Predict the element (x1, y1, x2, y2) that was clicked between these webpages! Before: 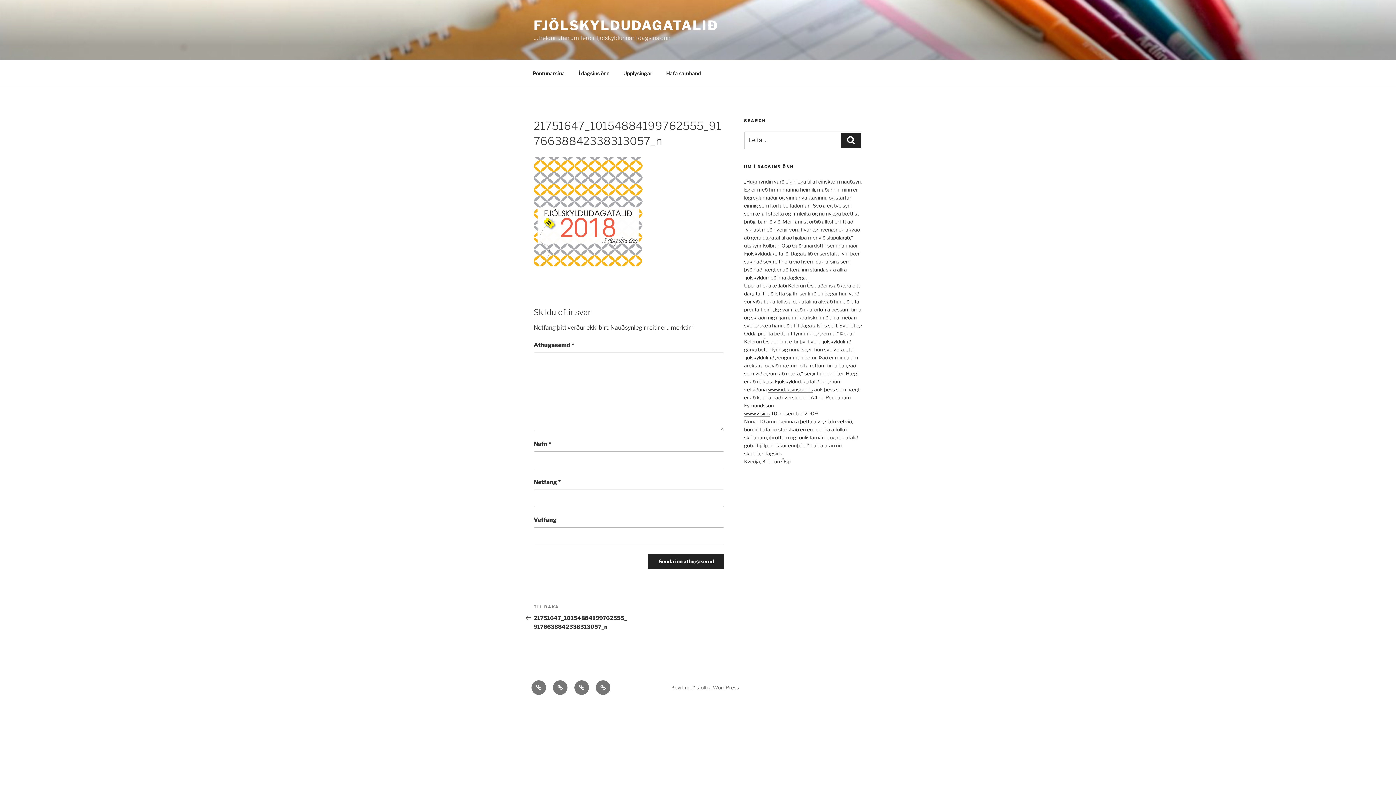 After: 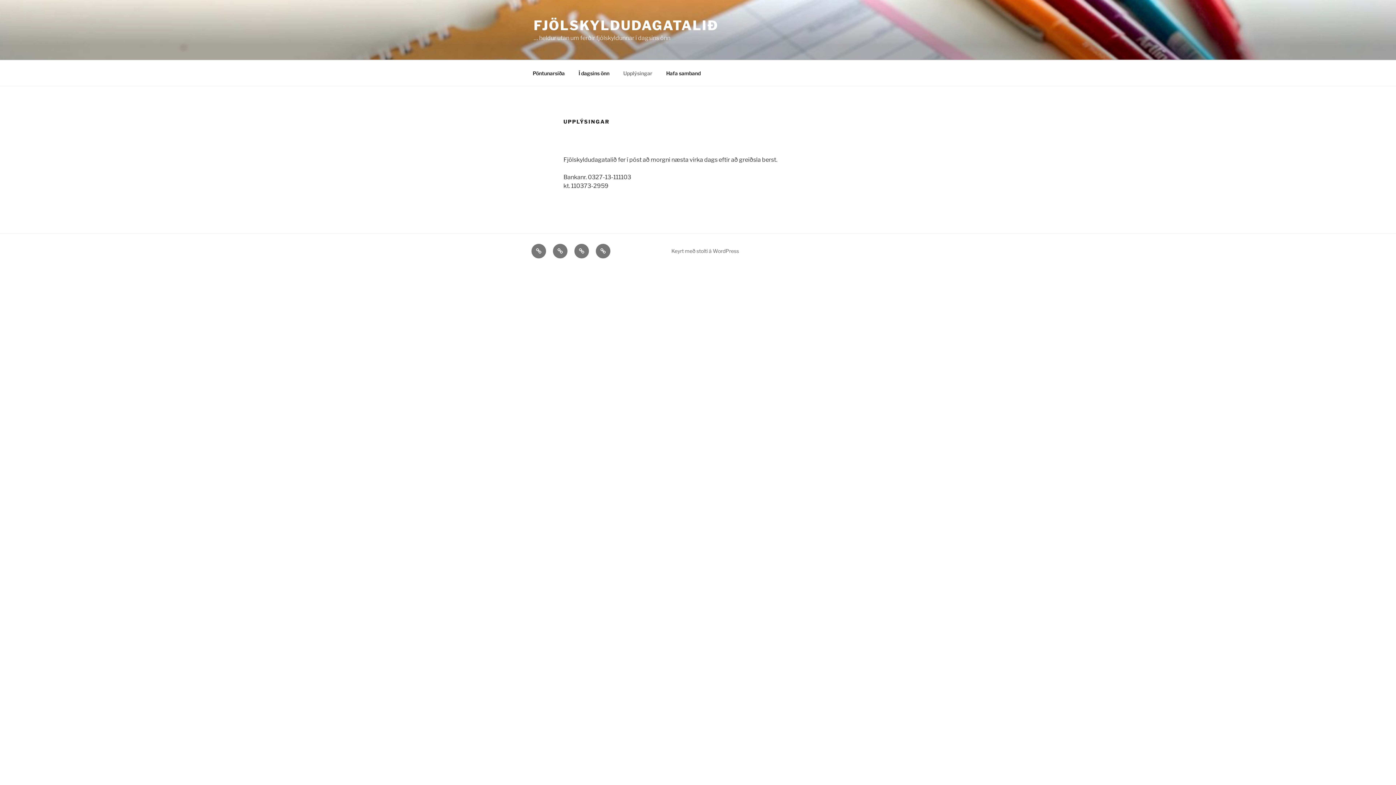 Action: label: Upplýsingar bbox: (574, 680, 589, 695)